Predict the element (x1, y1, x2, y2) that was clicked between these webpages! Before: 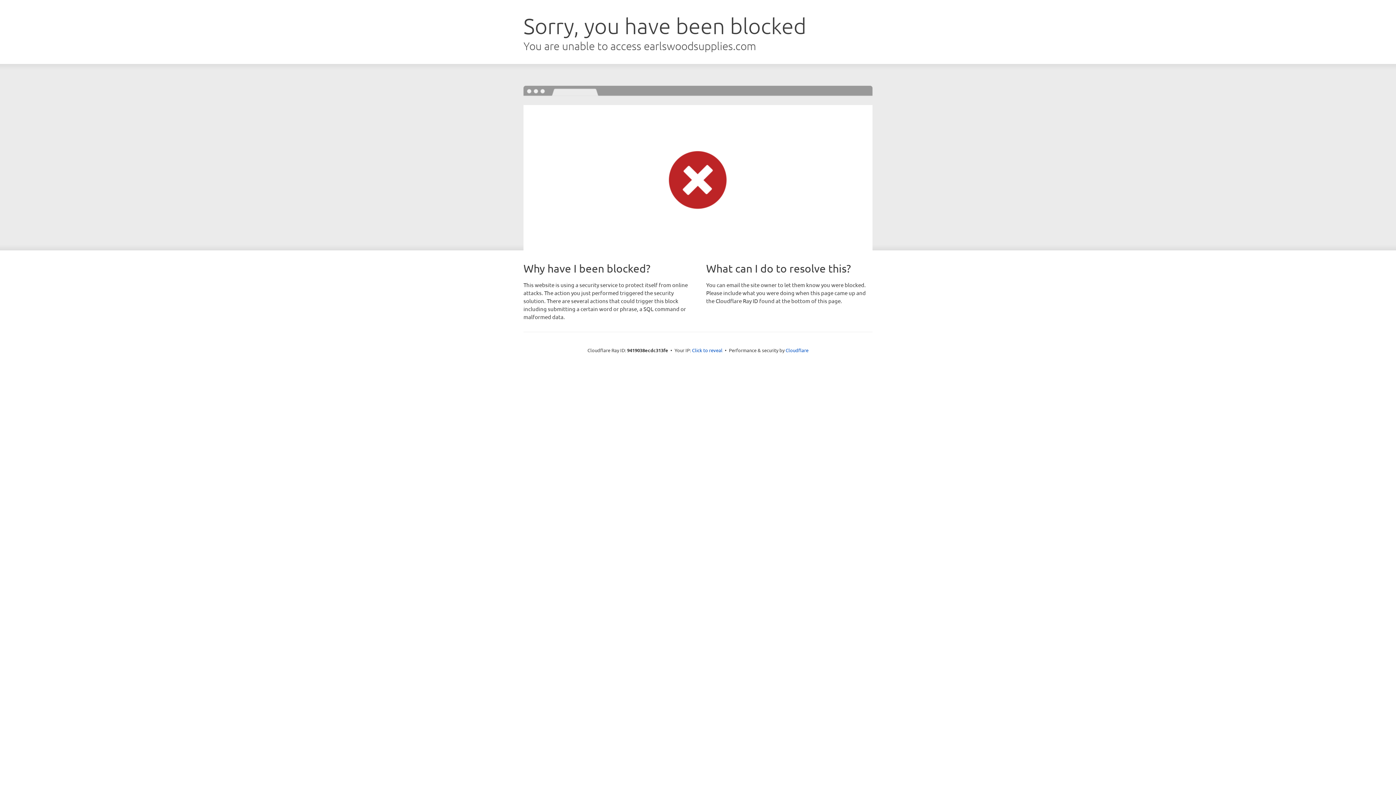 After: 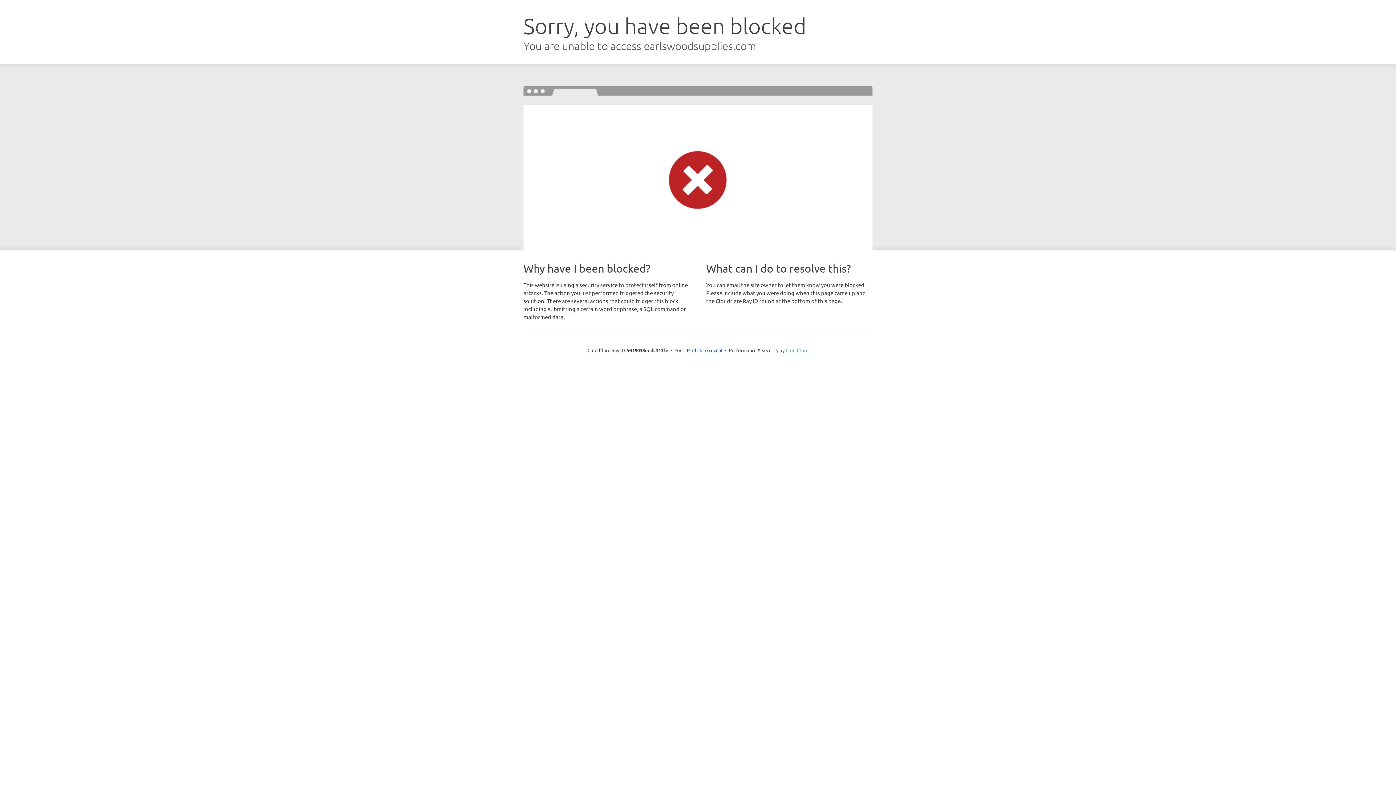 Action: bbox: (785, 347, 808, 353) label: Cloudflare